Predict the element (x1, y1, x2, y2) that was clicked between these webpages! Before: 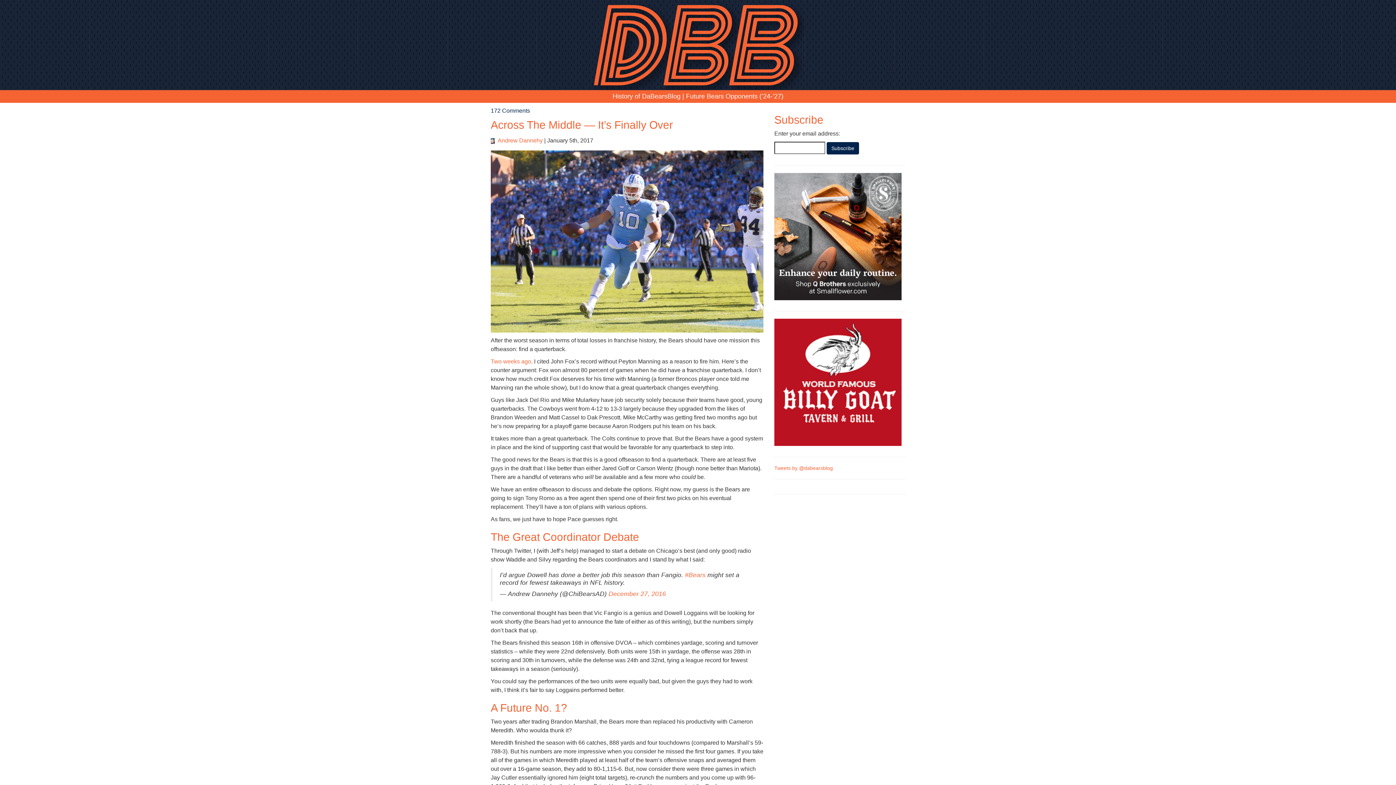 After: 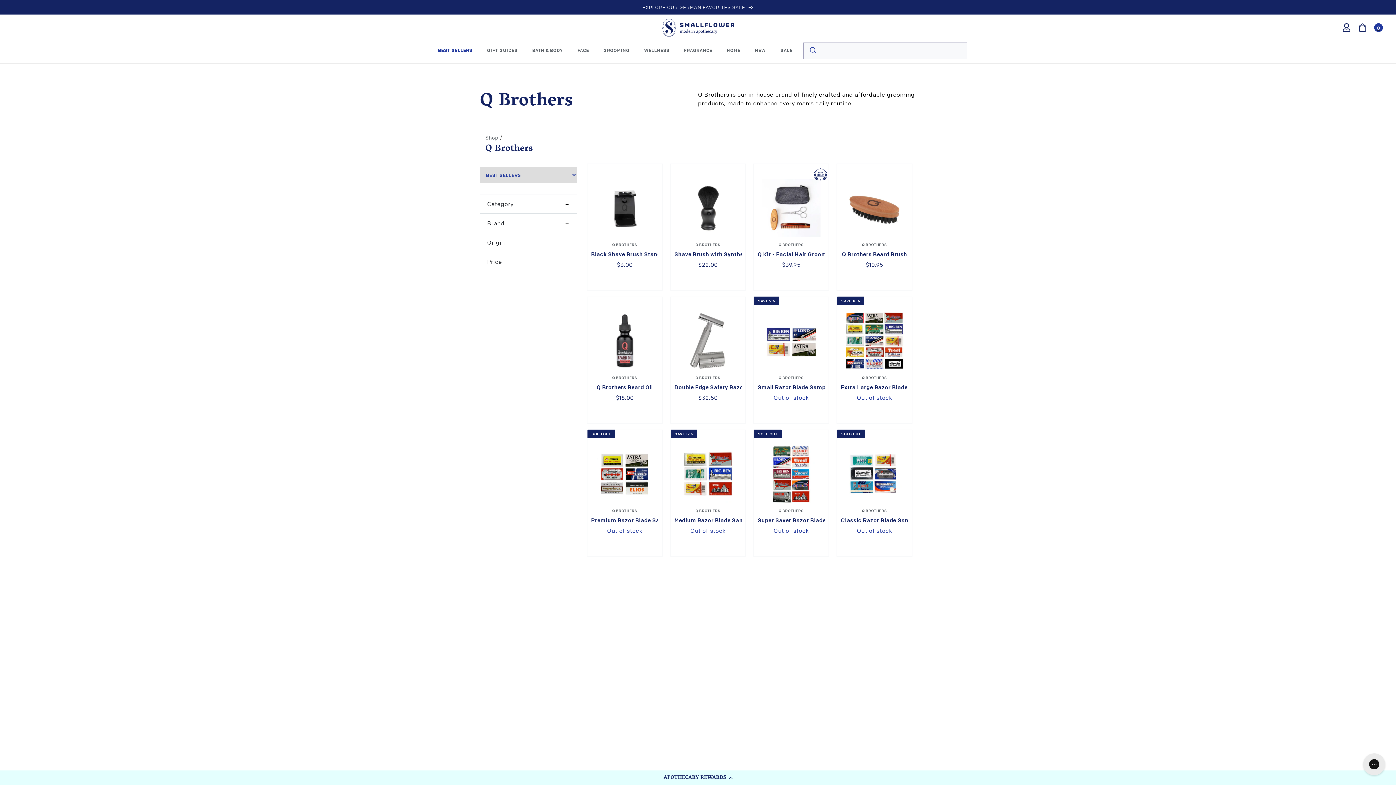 Action: bbox: (774, 233, 901, 239)